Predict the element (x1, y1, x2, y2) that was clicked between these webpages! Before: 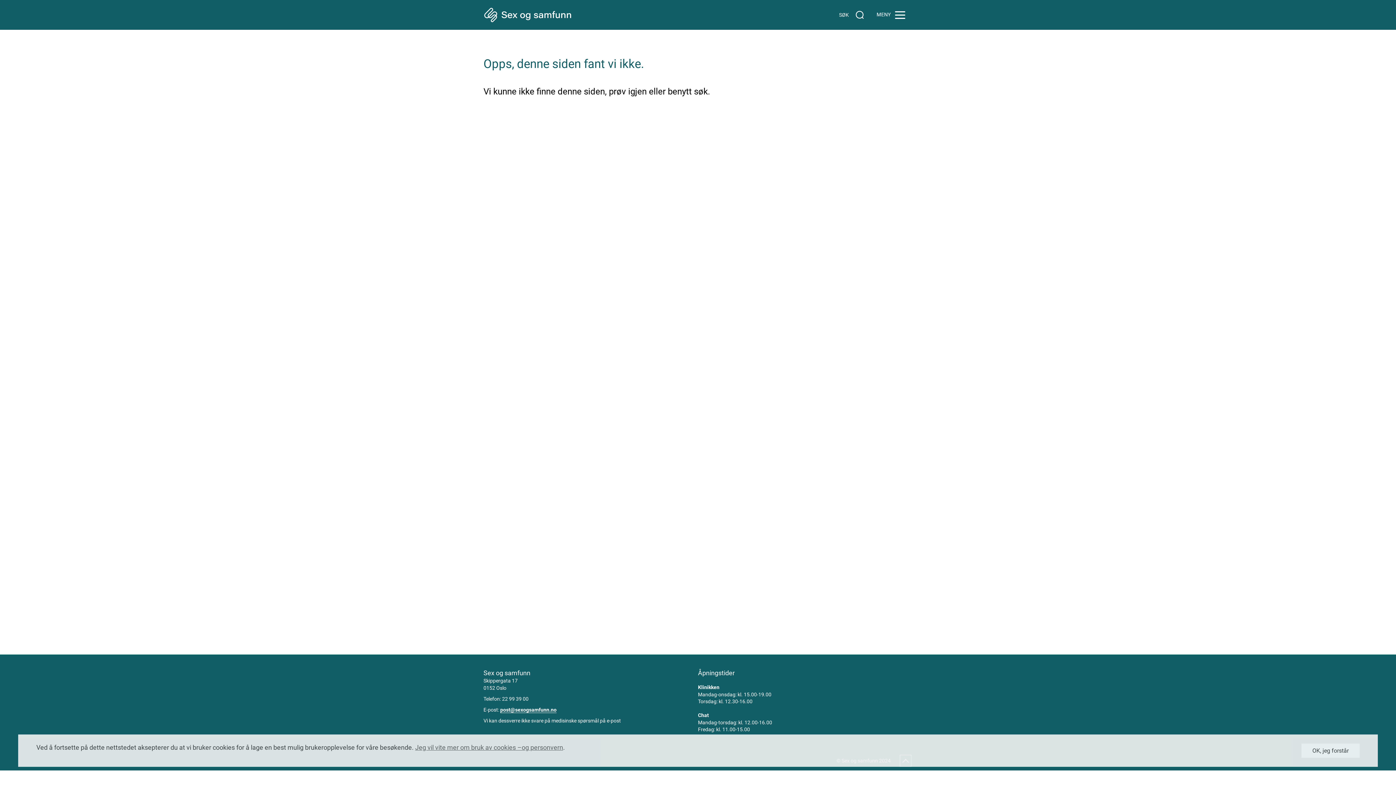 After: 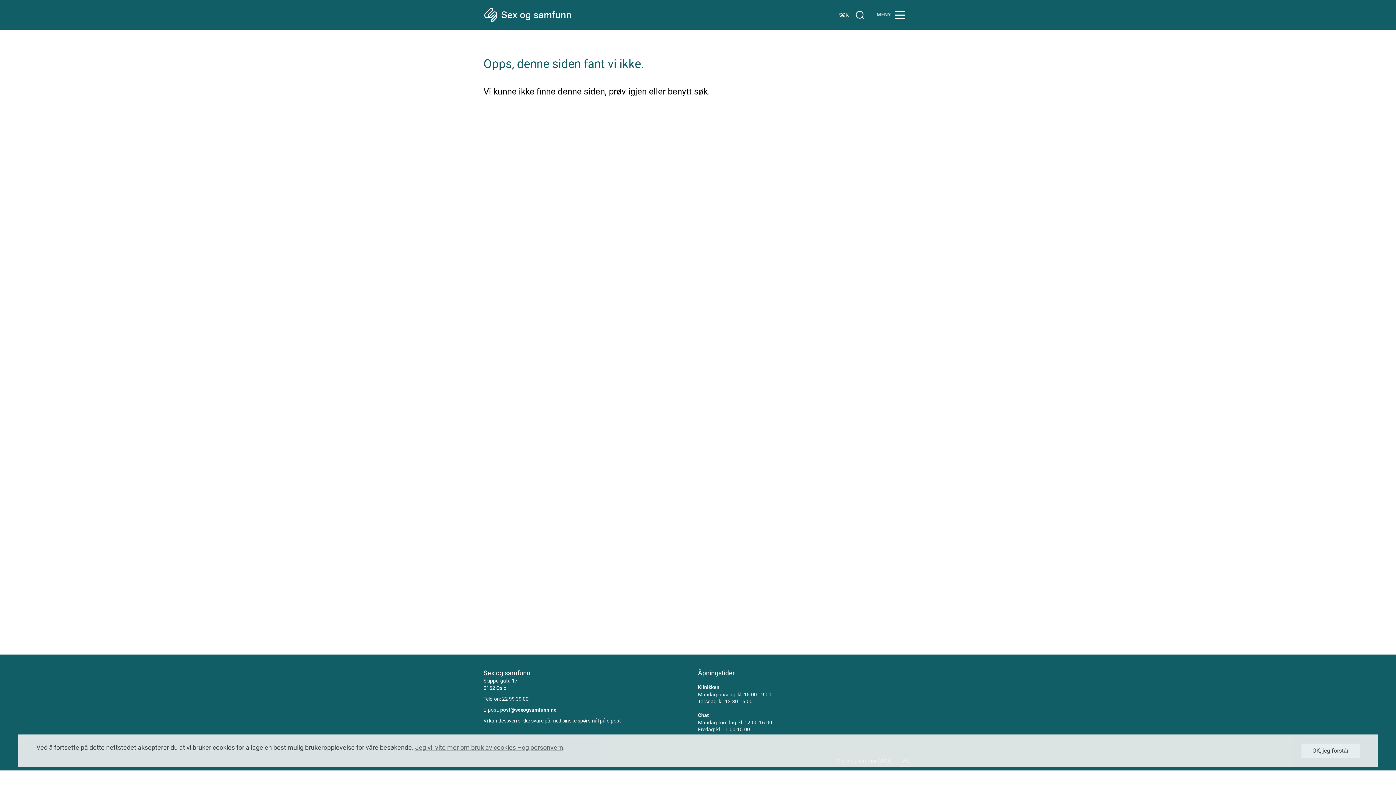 Action: bbox: (500, 707, 556, 713) label: post@sexogsamfunn.no